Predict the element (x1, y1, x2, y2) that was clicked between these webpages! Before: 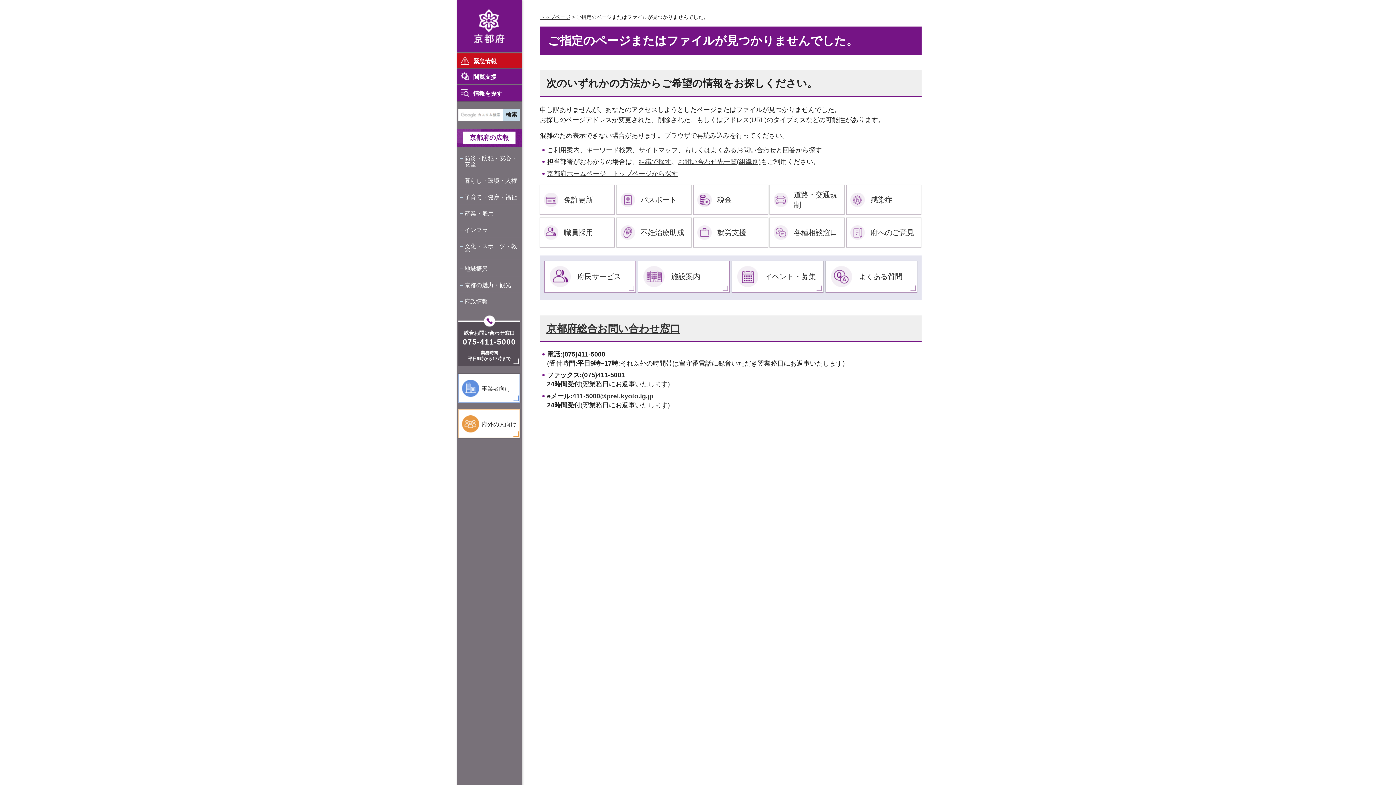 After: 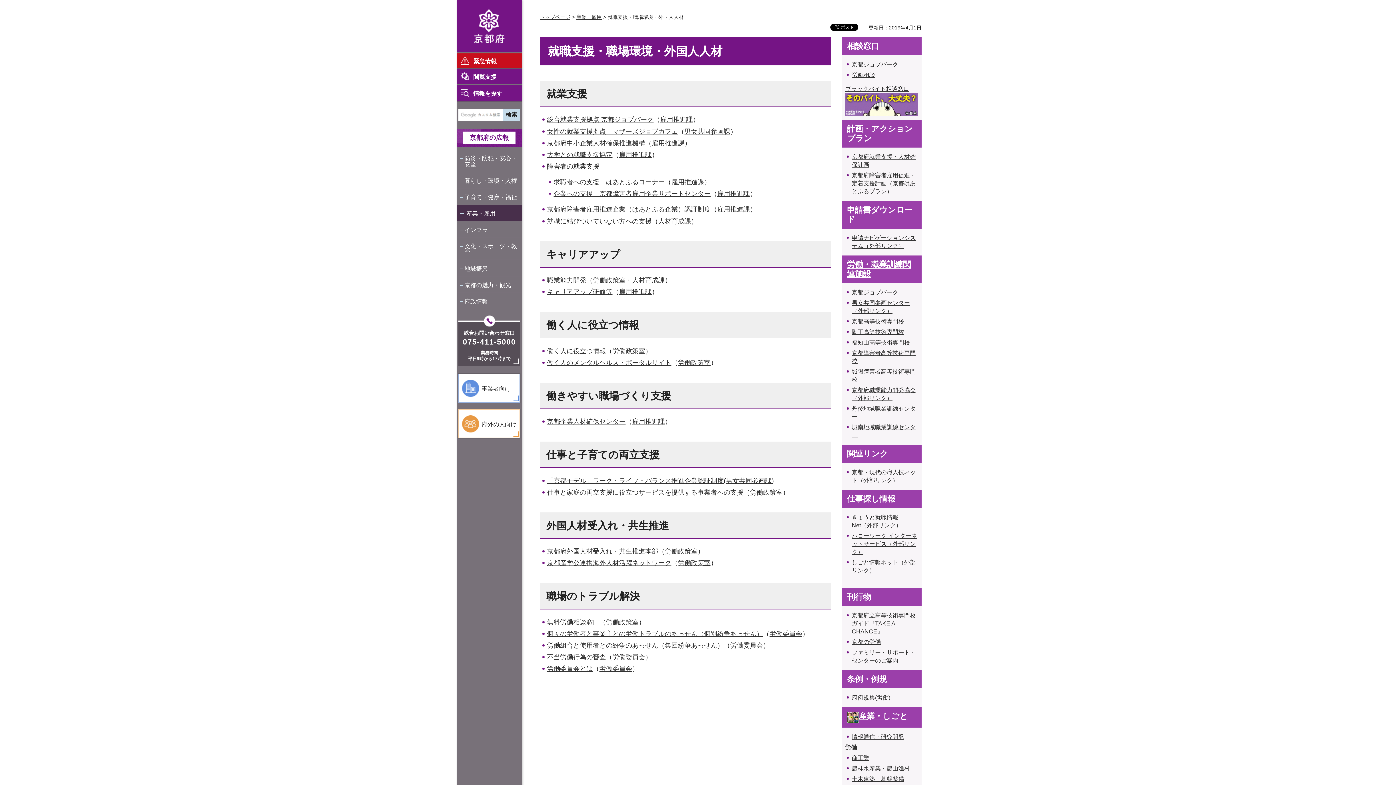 Action: bbox: (693, 217, 768, 247) label: 	就労支援